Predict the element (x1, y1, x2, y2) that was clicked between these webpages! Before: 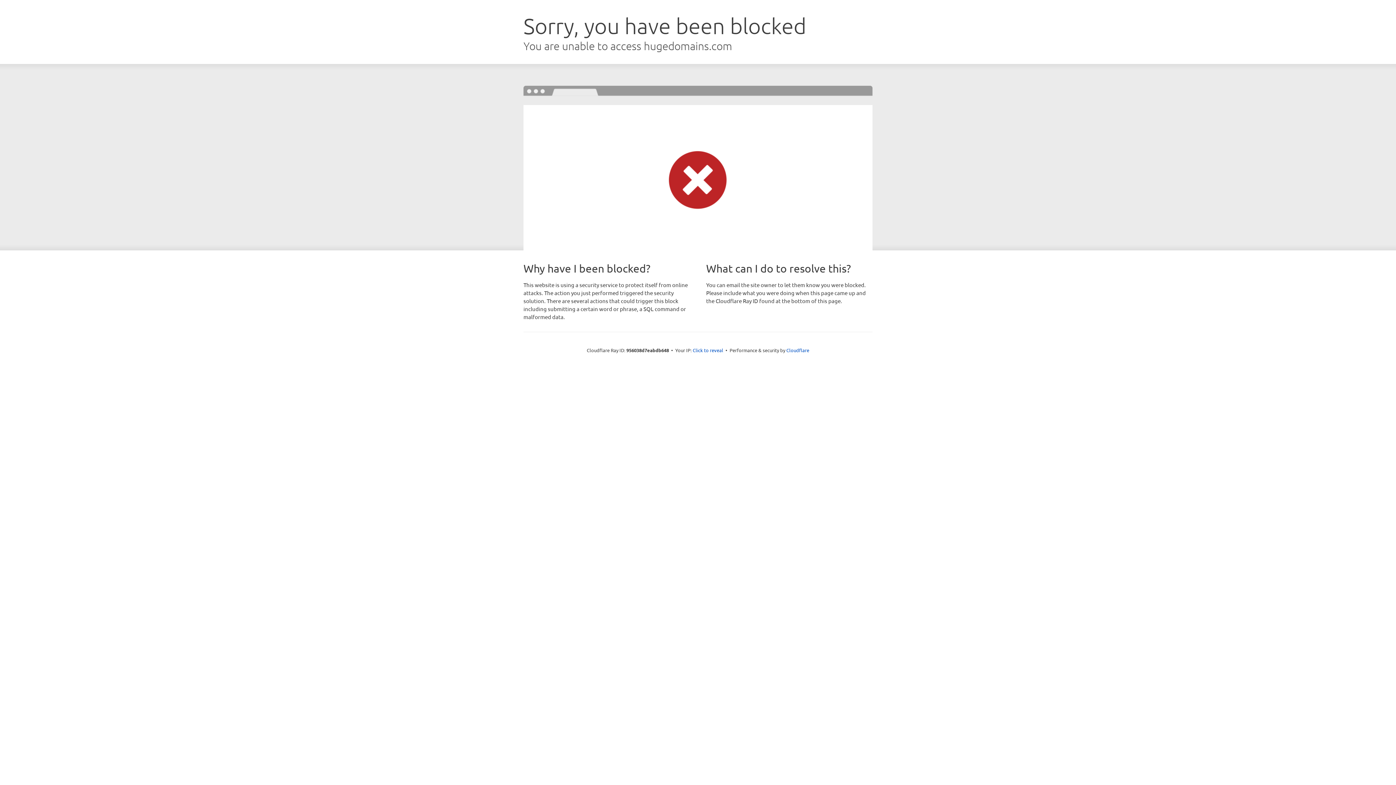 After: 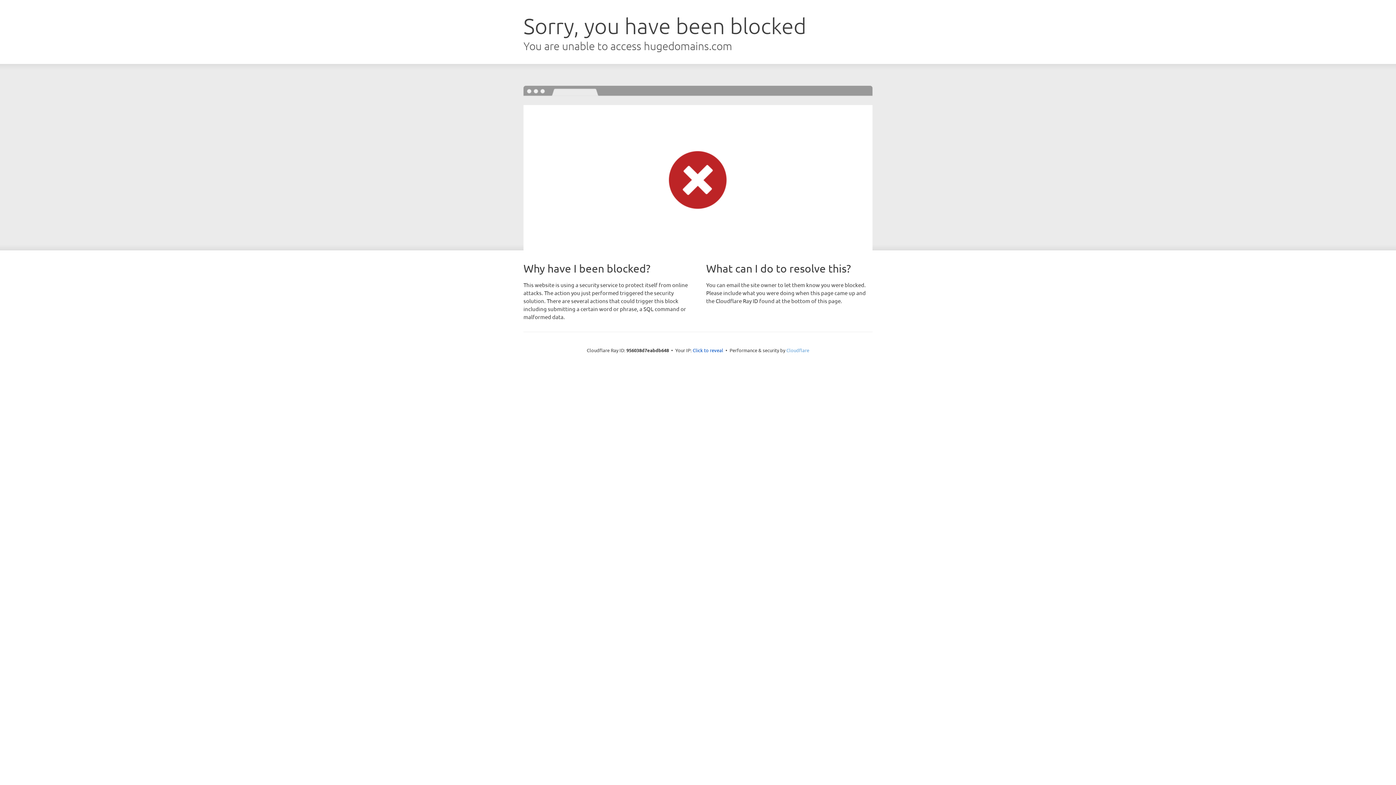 Action: label: Cloudflare bbox: (786, 347, 809, 353)